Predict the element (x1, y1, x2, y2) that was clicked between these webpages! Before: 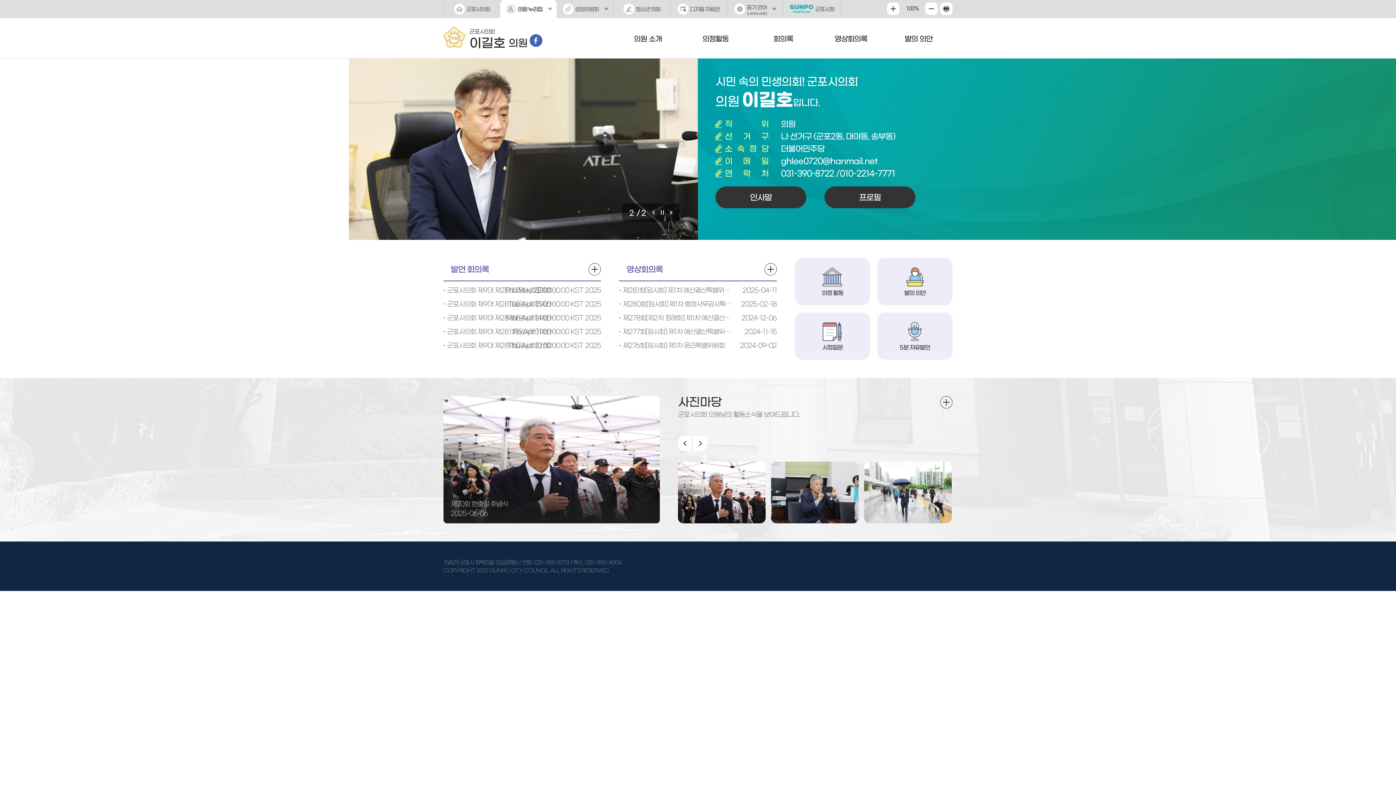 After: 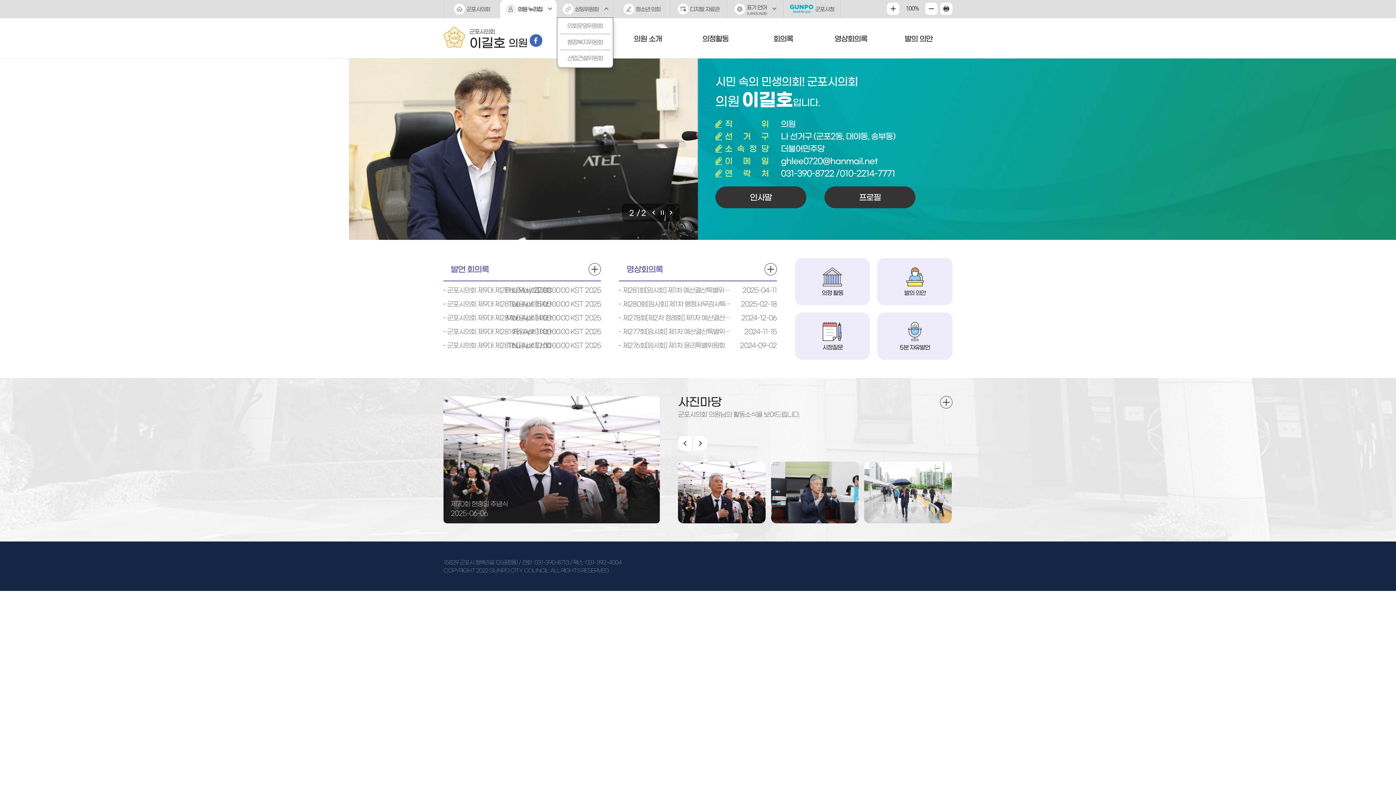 Action: label: 상임위원회 bbox: (557, 0, 613, 18)